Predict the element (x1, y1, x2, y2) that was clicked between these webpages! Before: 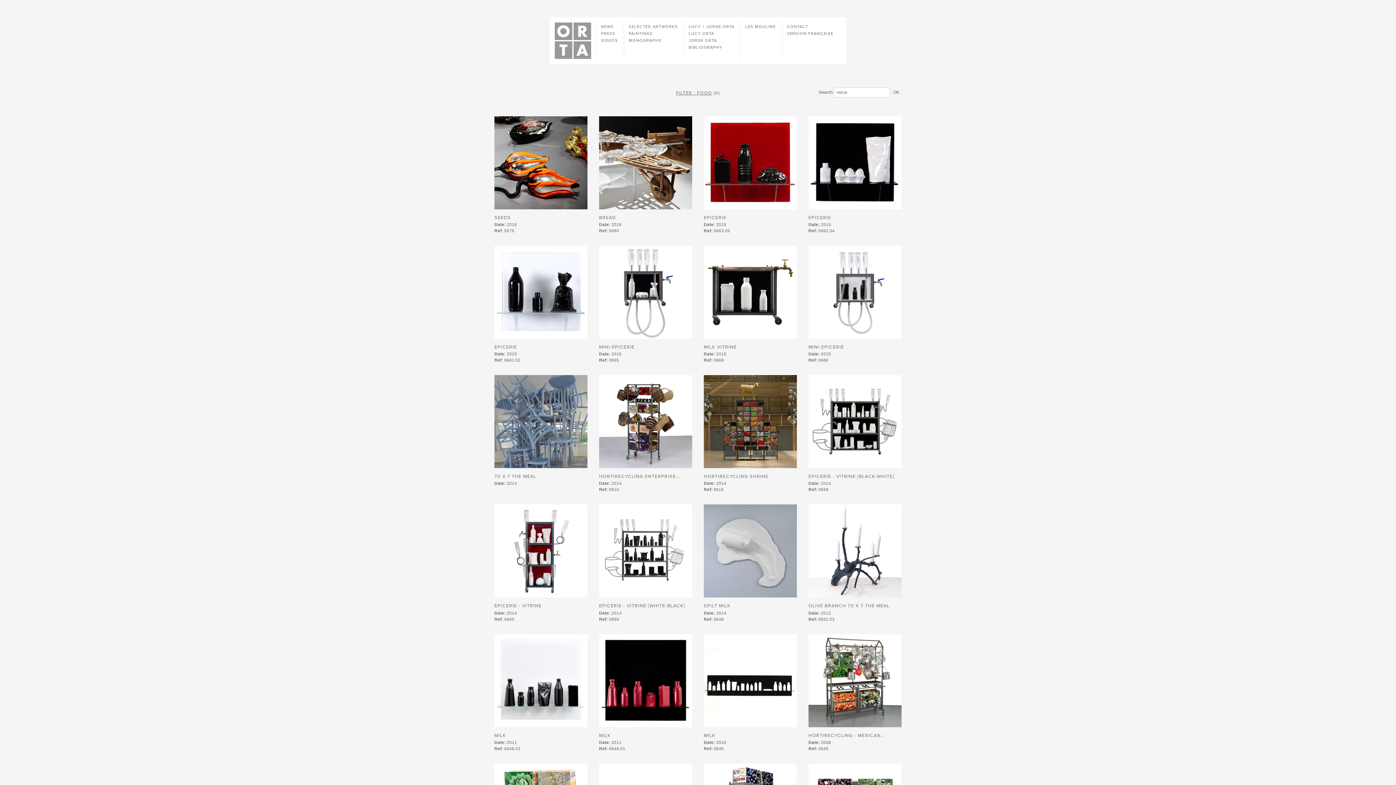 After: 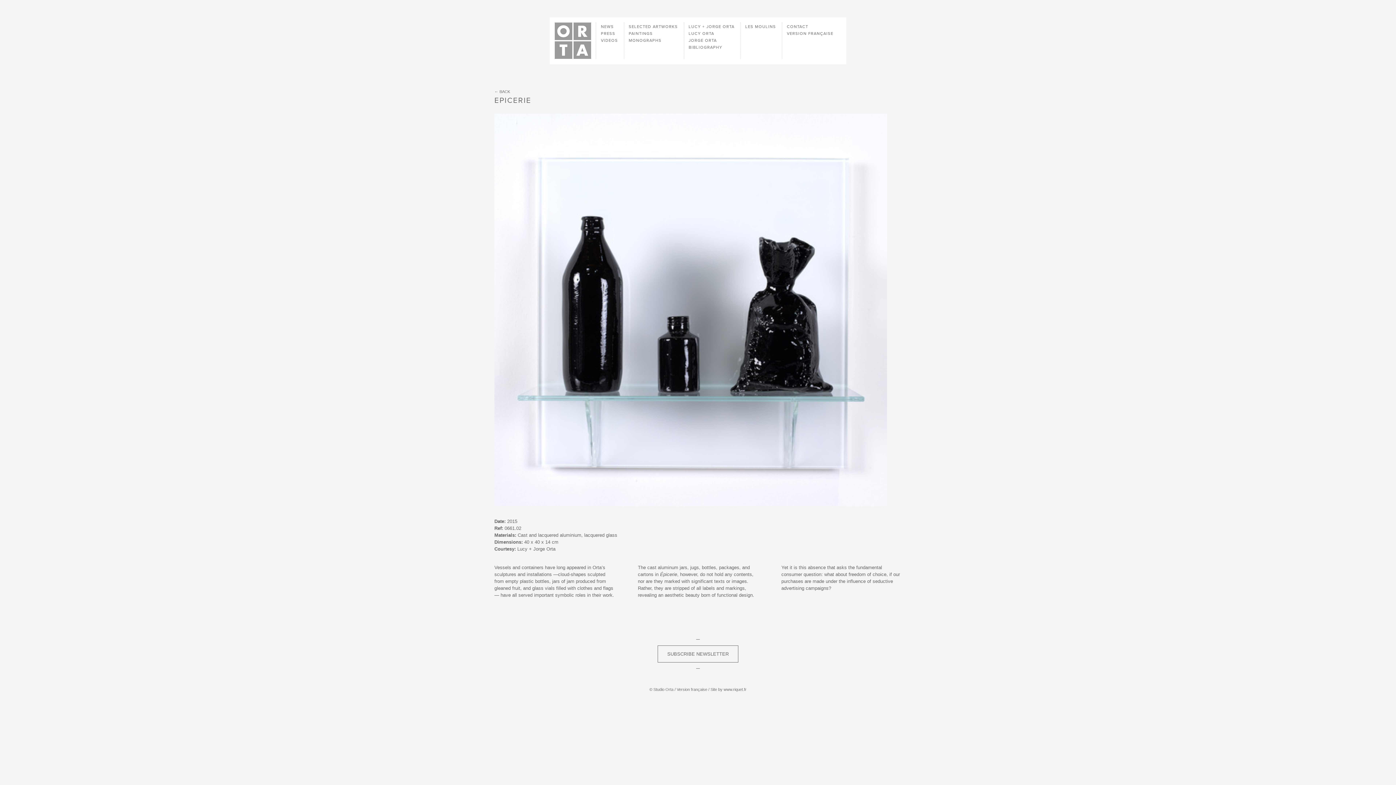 Action: bbox: (494, 245, 587, 363)